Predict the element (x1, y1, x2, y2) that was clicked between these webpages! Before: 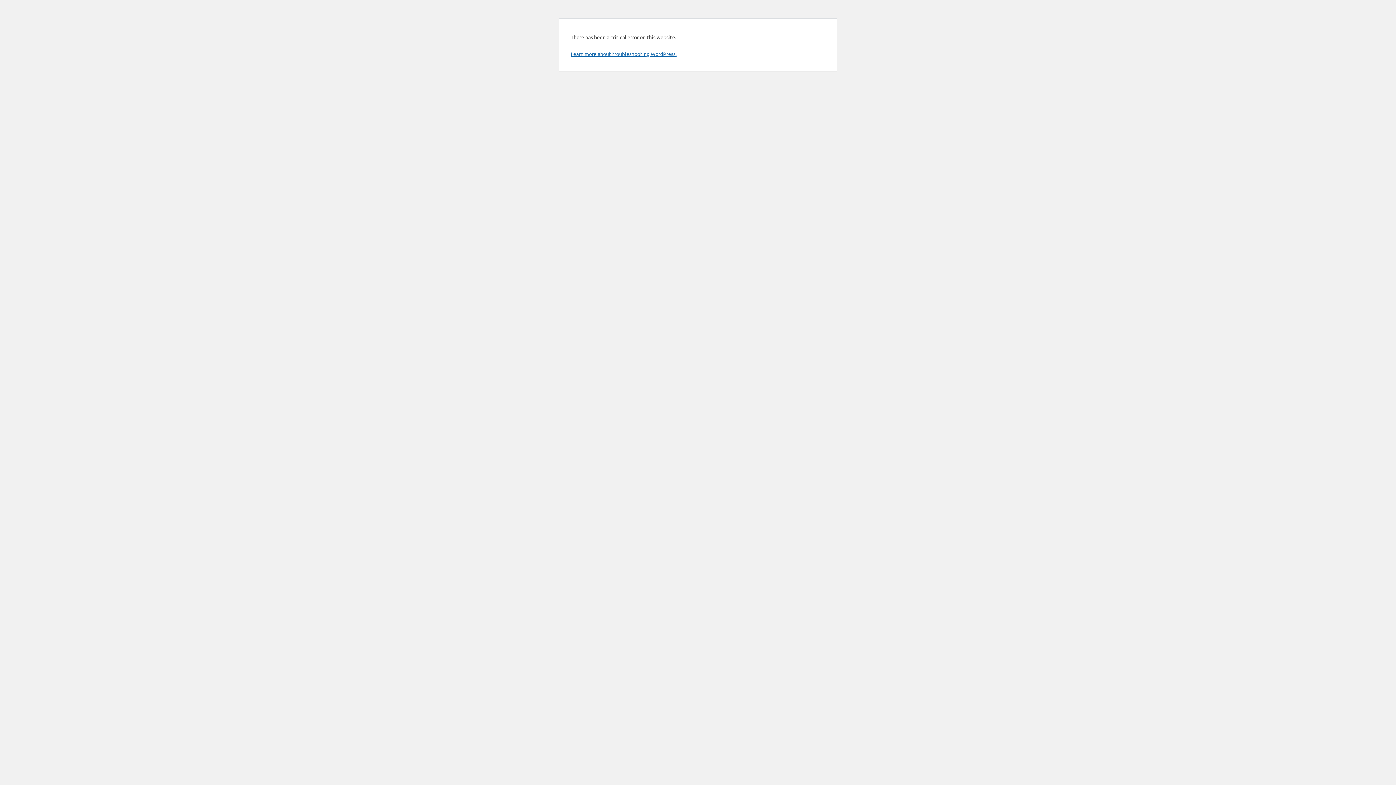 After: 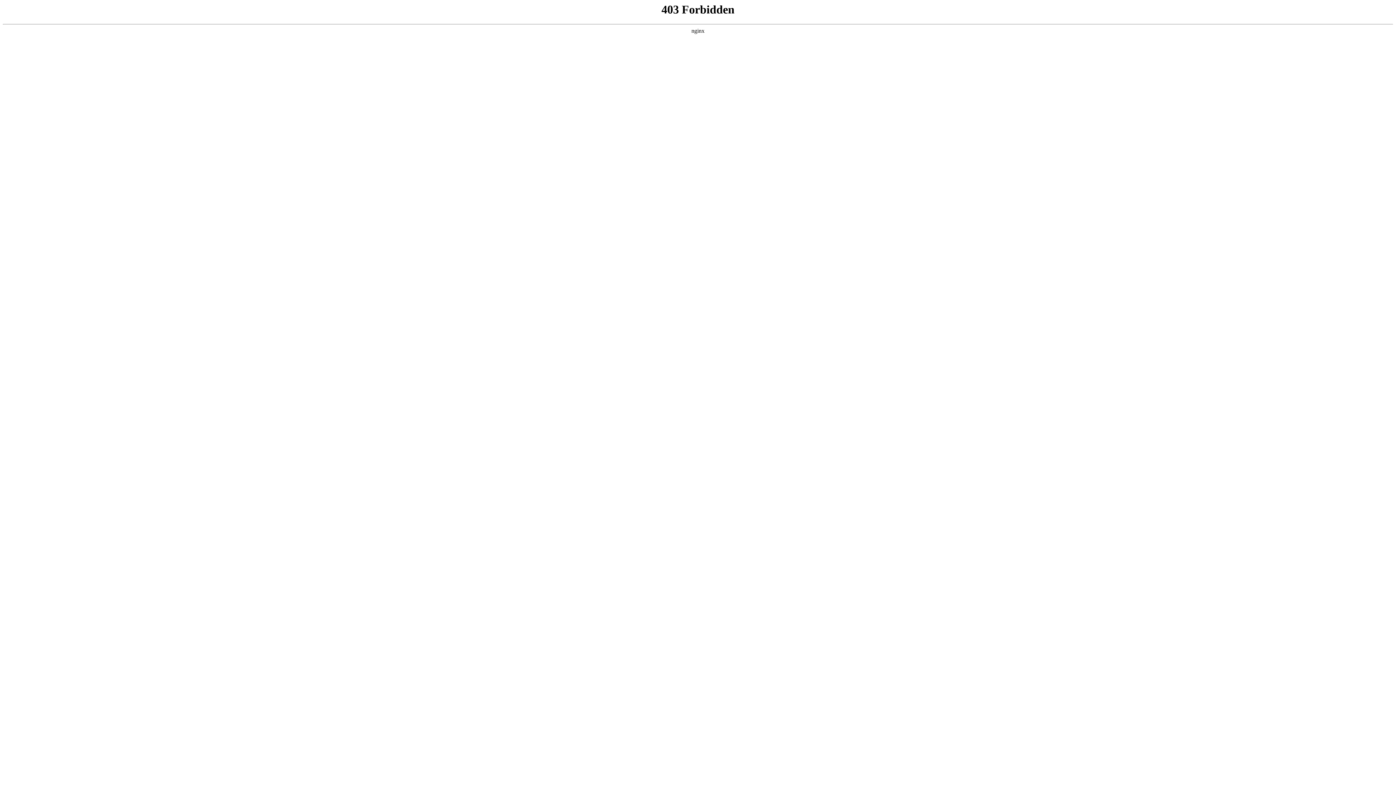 Action: label: Learn more about troubleshooting WordPress. bbox: (570, 50, 676, 57)